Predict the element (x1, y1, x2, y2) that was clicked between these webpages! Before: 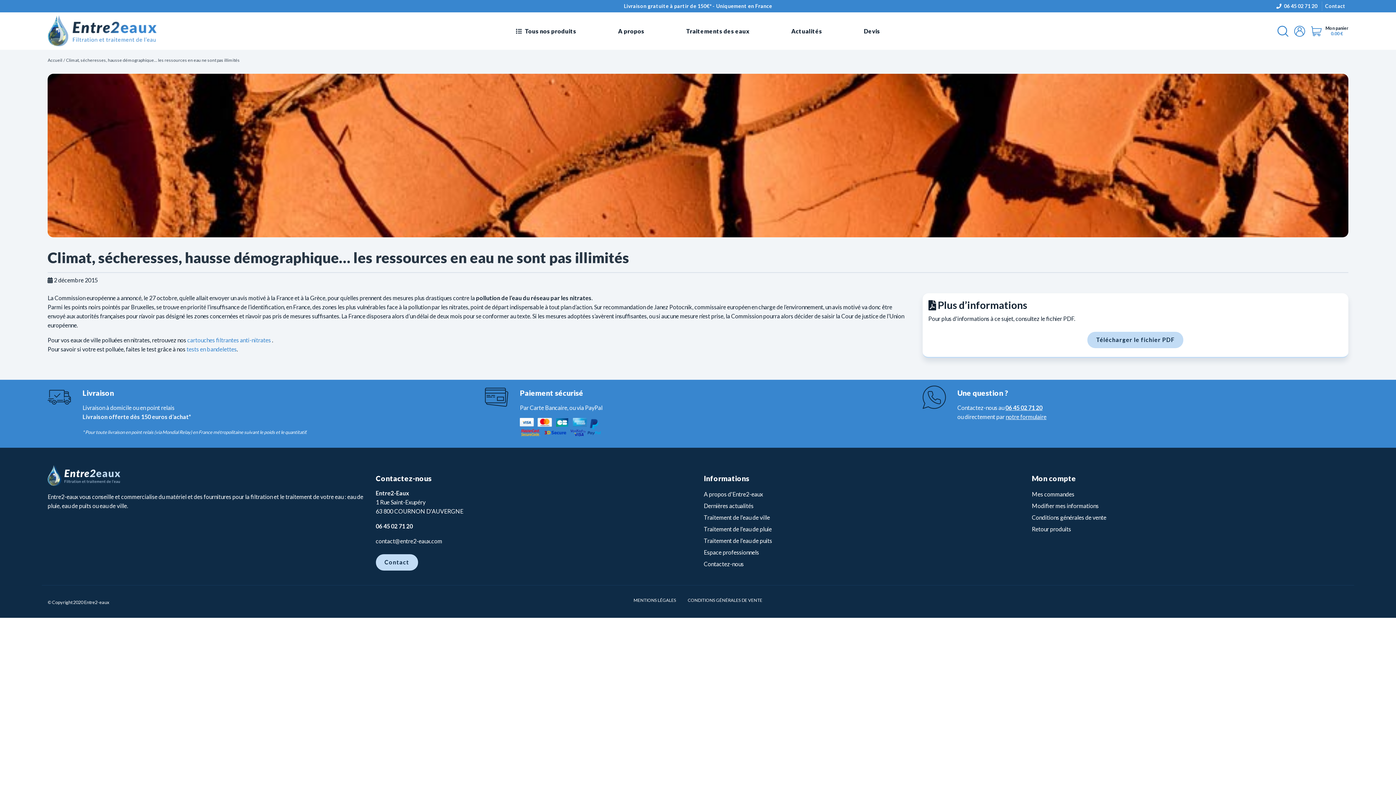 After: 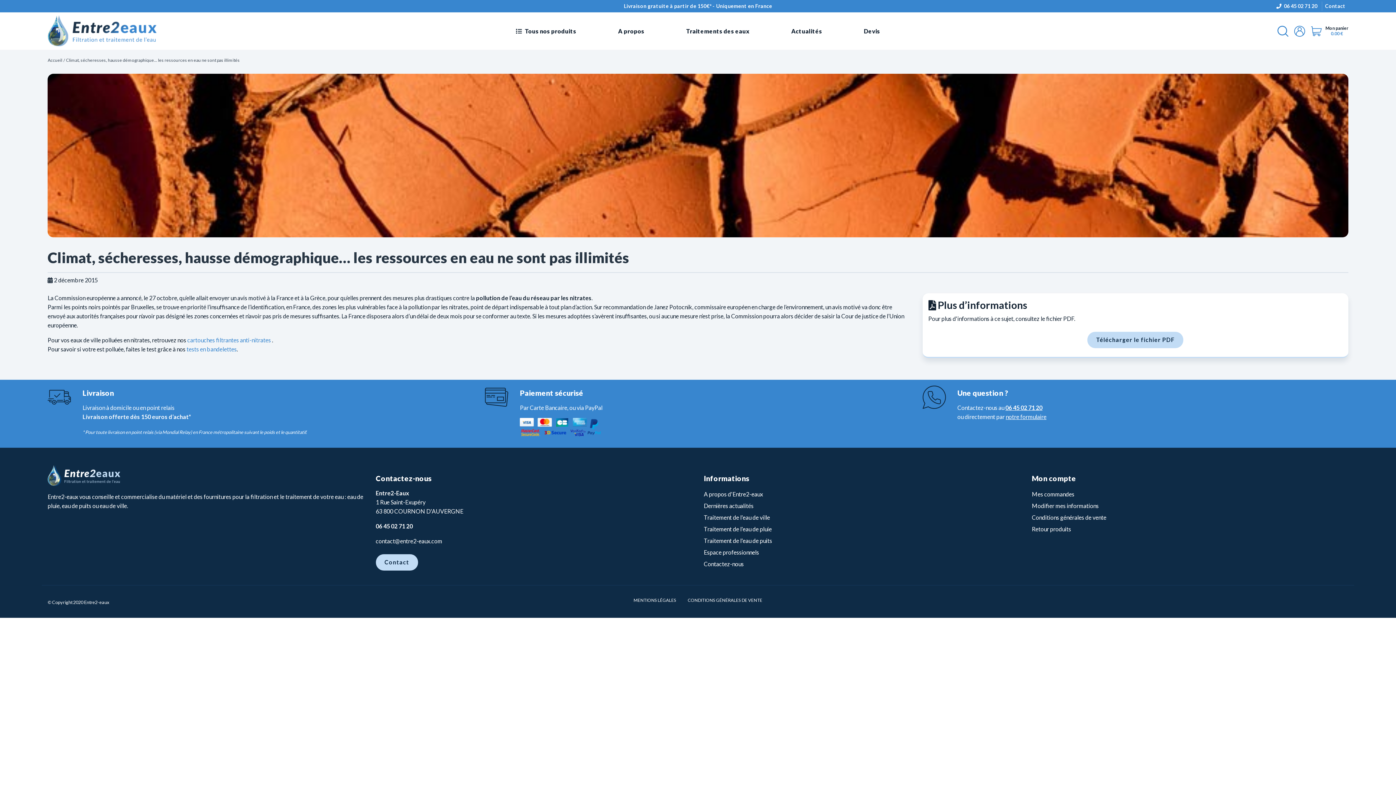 Action: label: 06 45 02 71 20 bbox: (375, 522, 412, 529)